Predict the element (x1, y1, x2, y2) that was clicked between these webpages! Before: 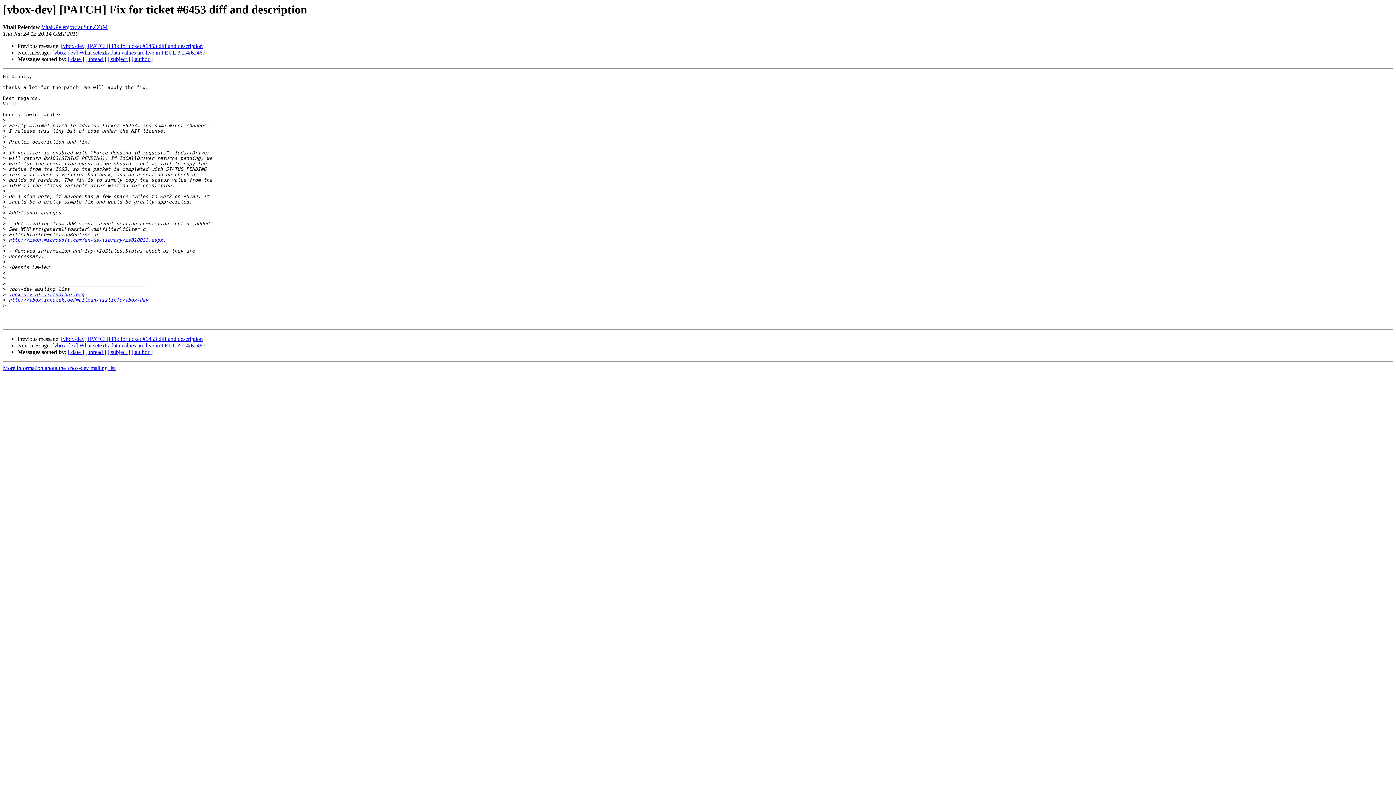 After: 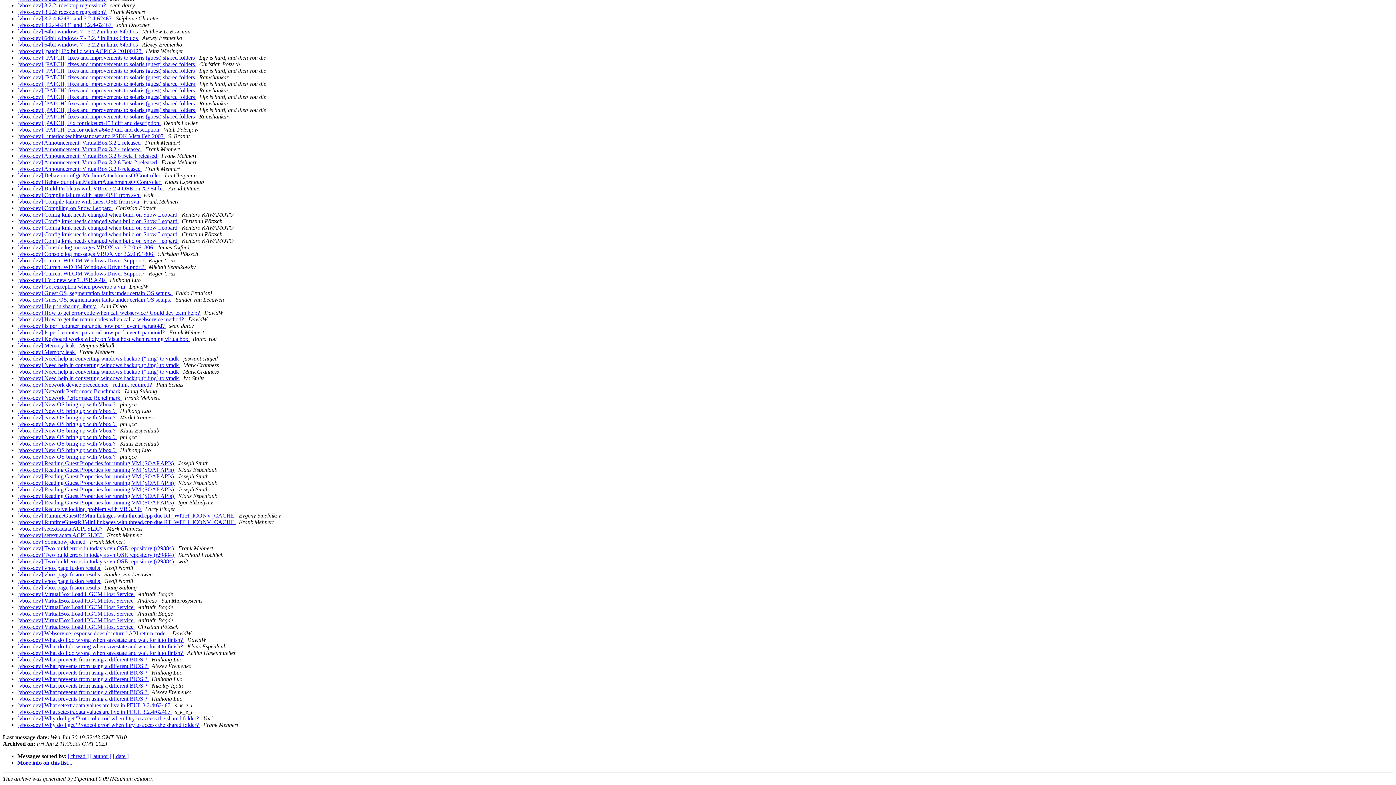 Action: bbox: (107, 56, 130, 62) label: [ subject ]